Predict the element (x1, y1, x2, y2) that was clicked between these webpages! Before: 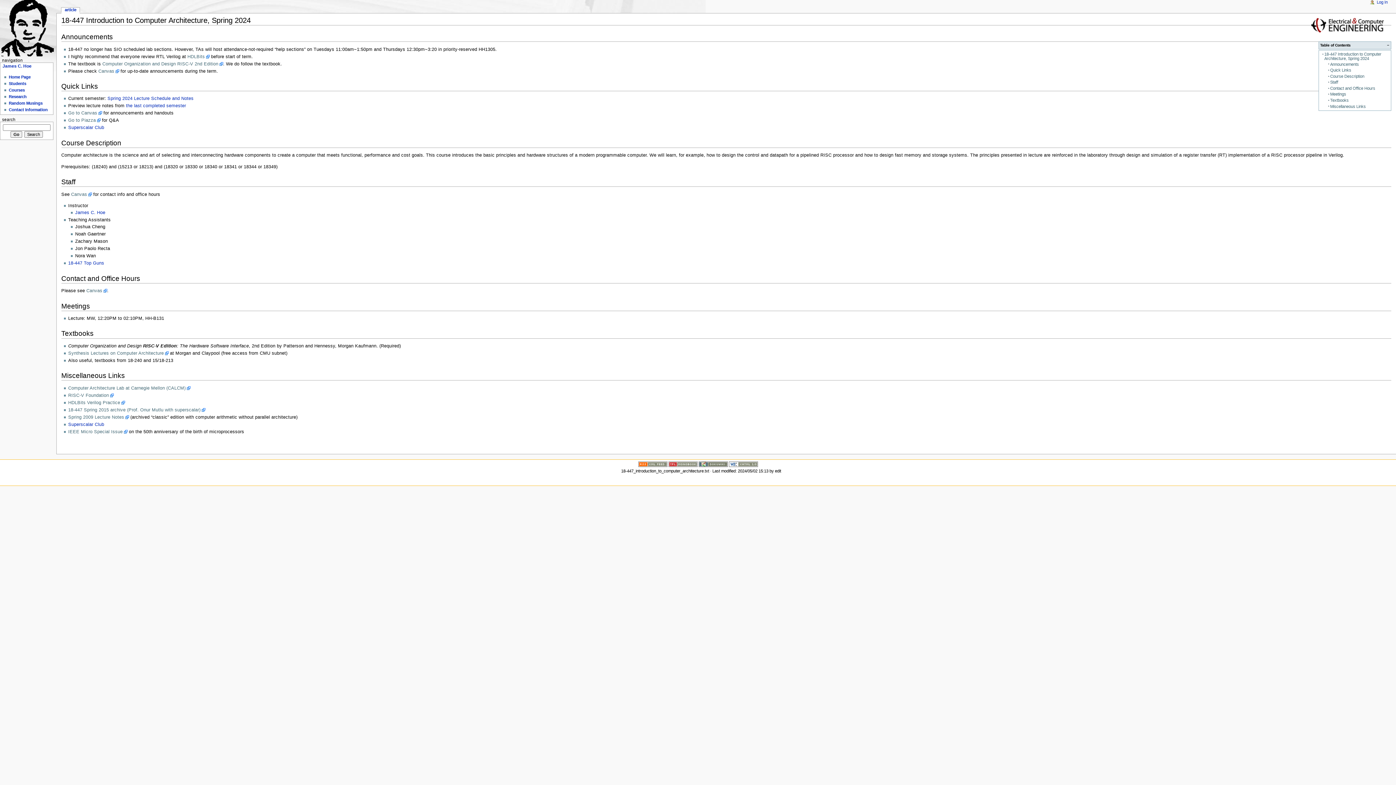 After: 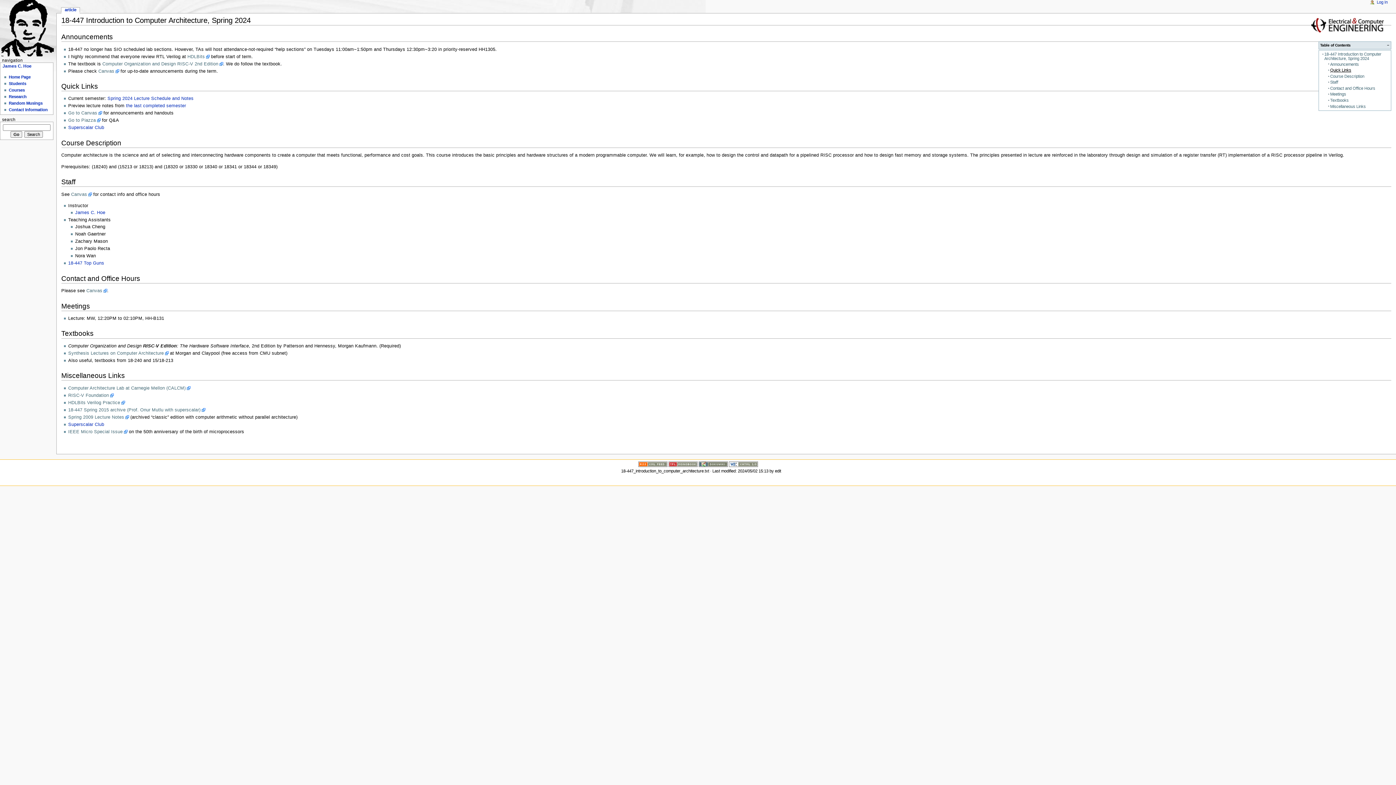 Action: bbox: (1330, 68, 1351, 72) label: Quick Links